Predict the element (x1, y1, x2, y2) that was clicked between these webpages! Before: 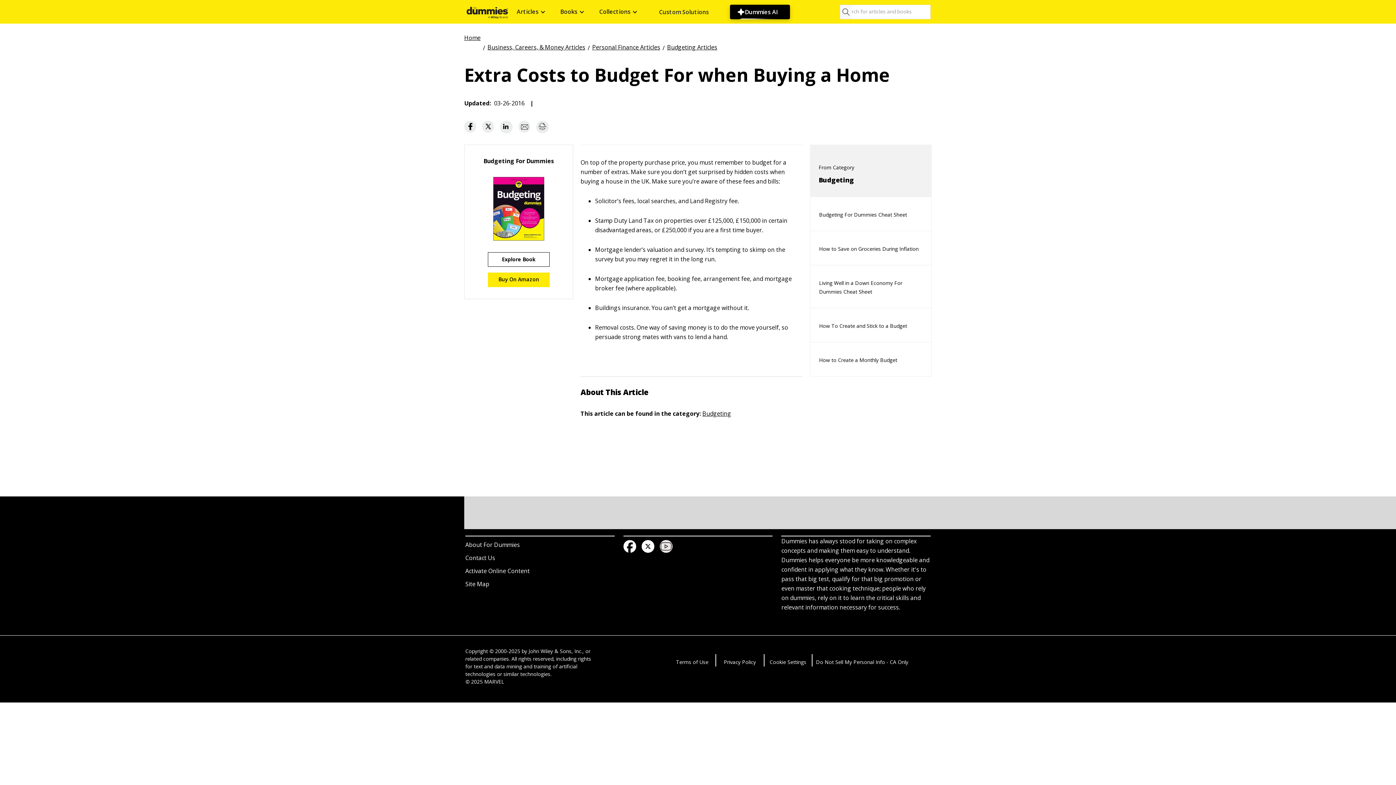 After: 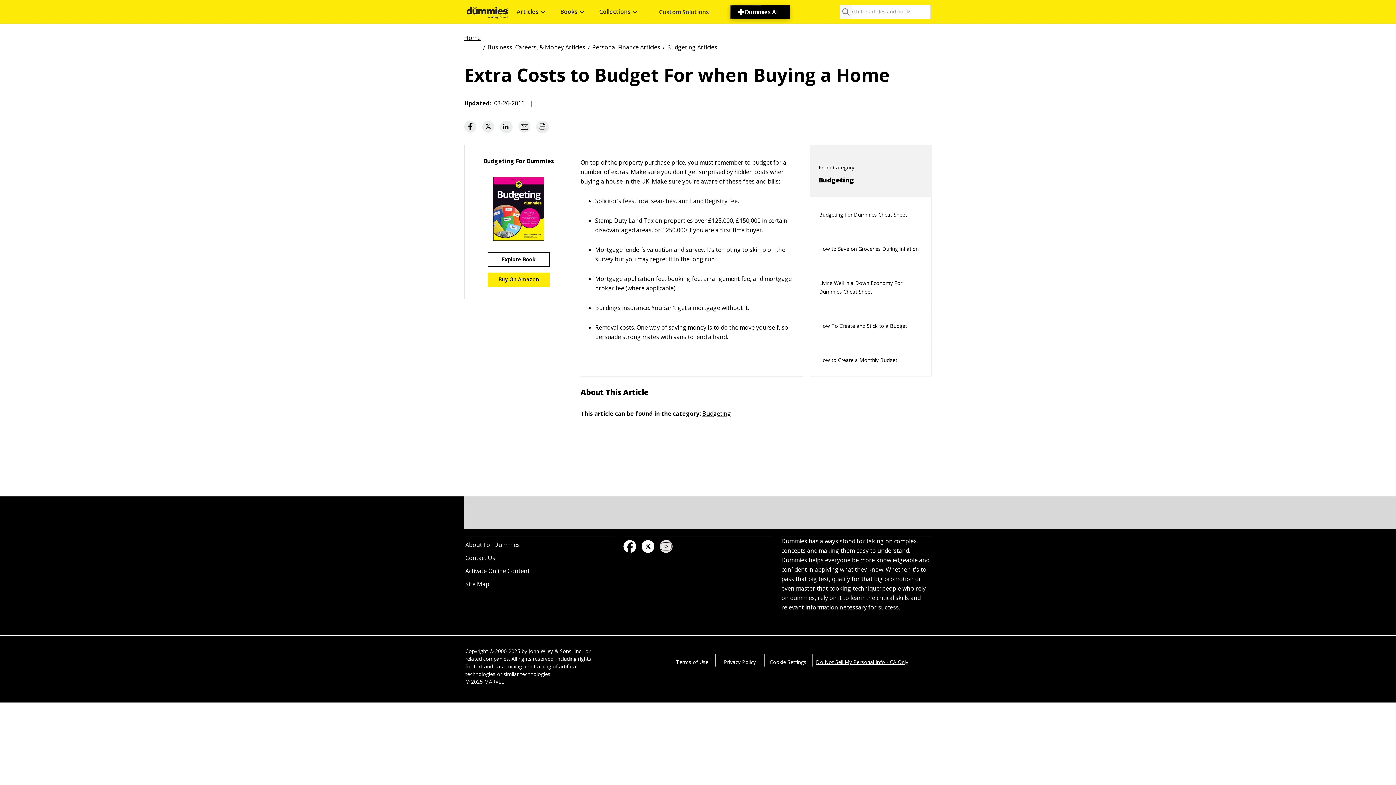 Action: bbox: (816, 656, 908, 666) label: Do Not Sell My Personal Info - CA Only